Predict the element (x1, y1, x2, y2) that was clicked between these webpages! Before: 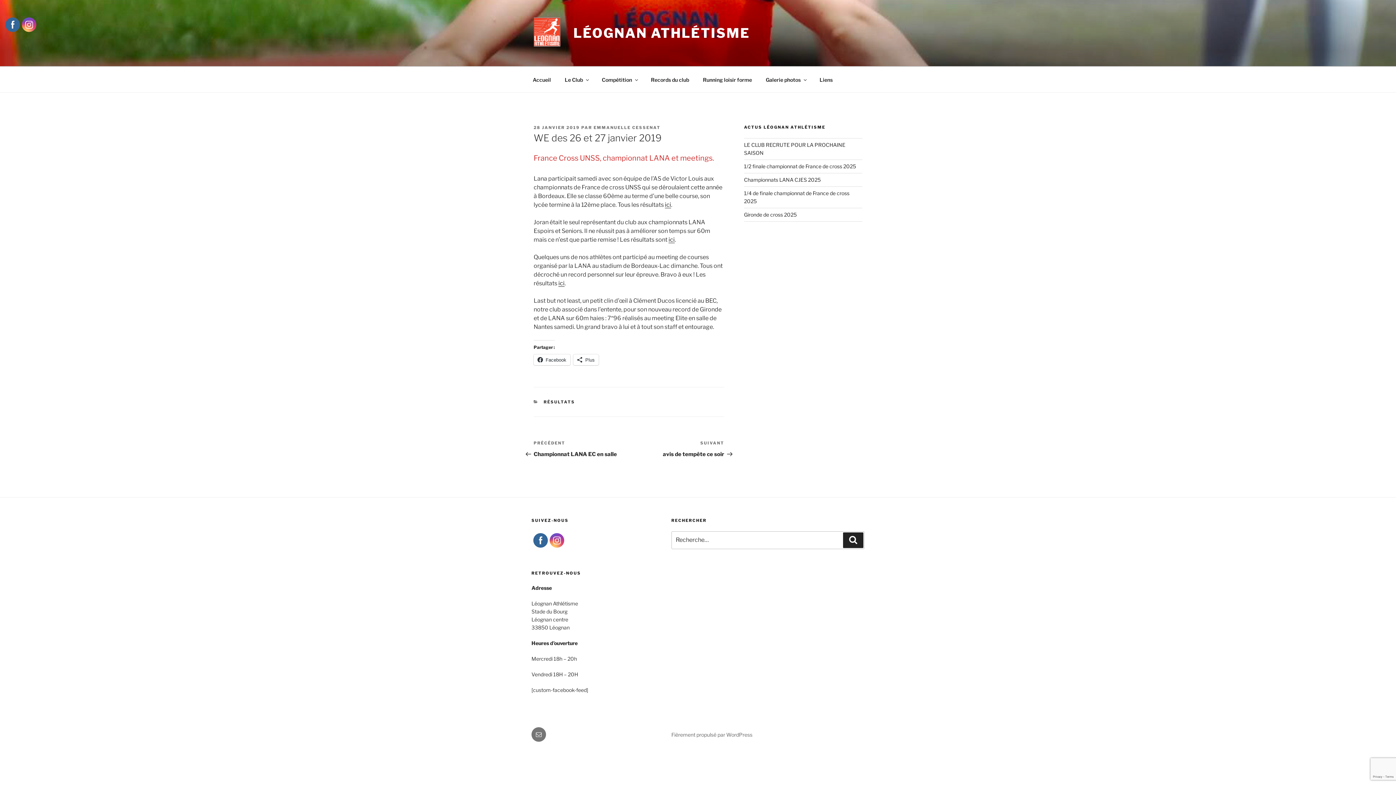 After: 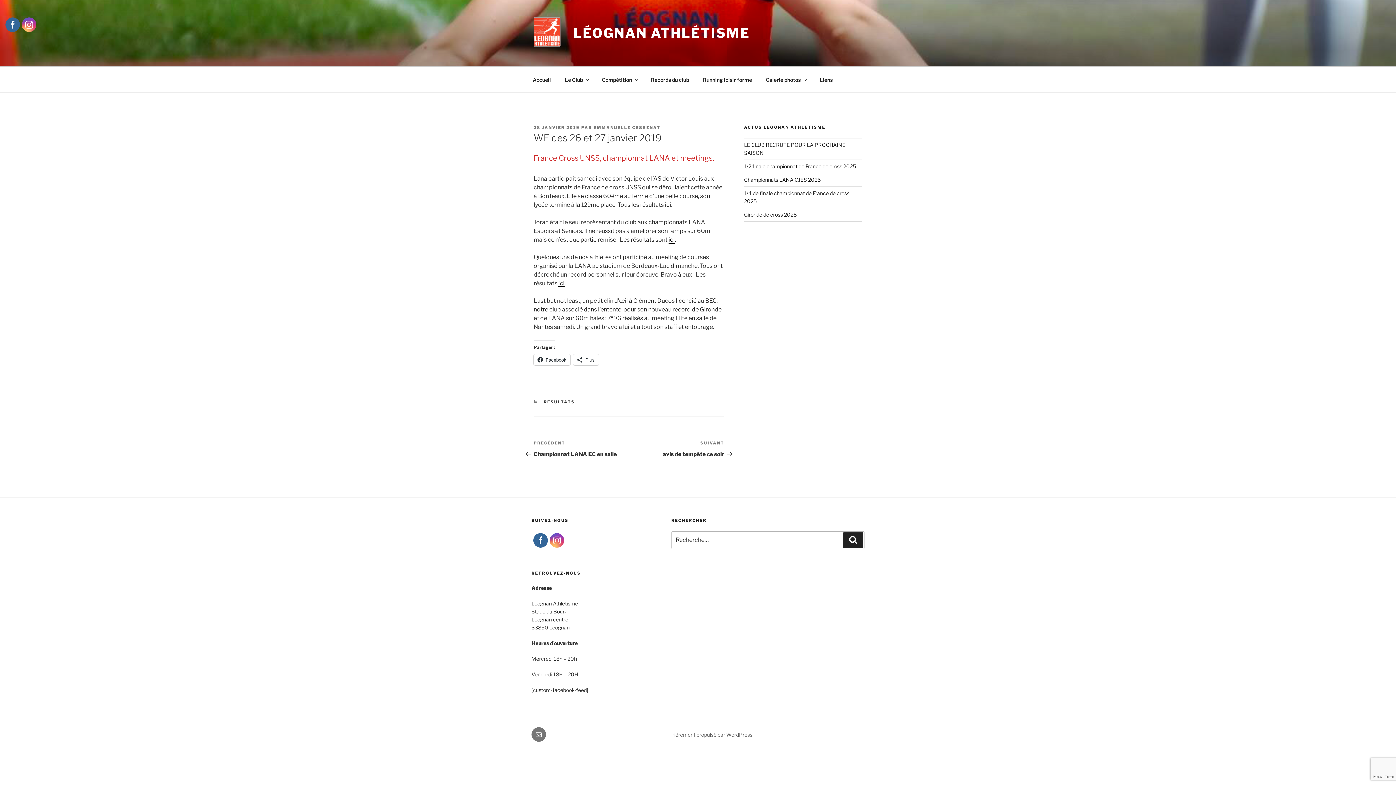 Action: label: ici (s’ouvre dans un nouvel onglet) bbox: (668, 236, 674, 243)